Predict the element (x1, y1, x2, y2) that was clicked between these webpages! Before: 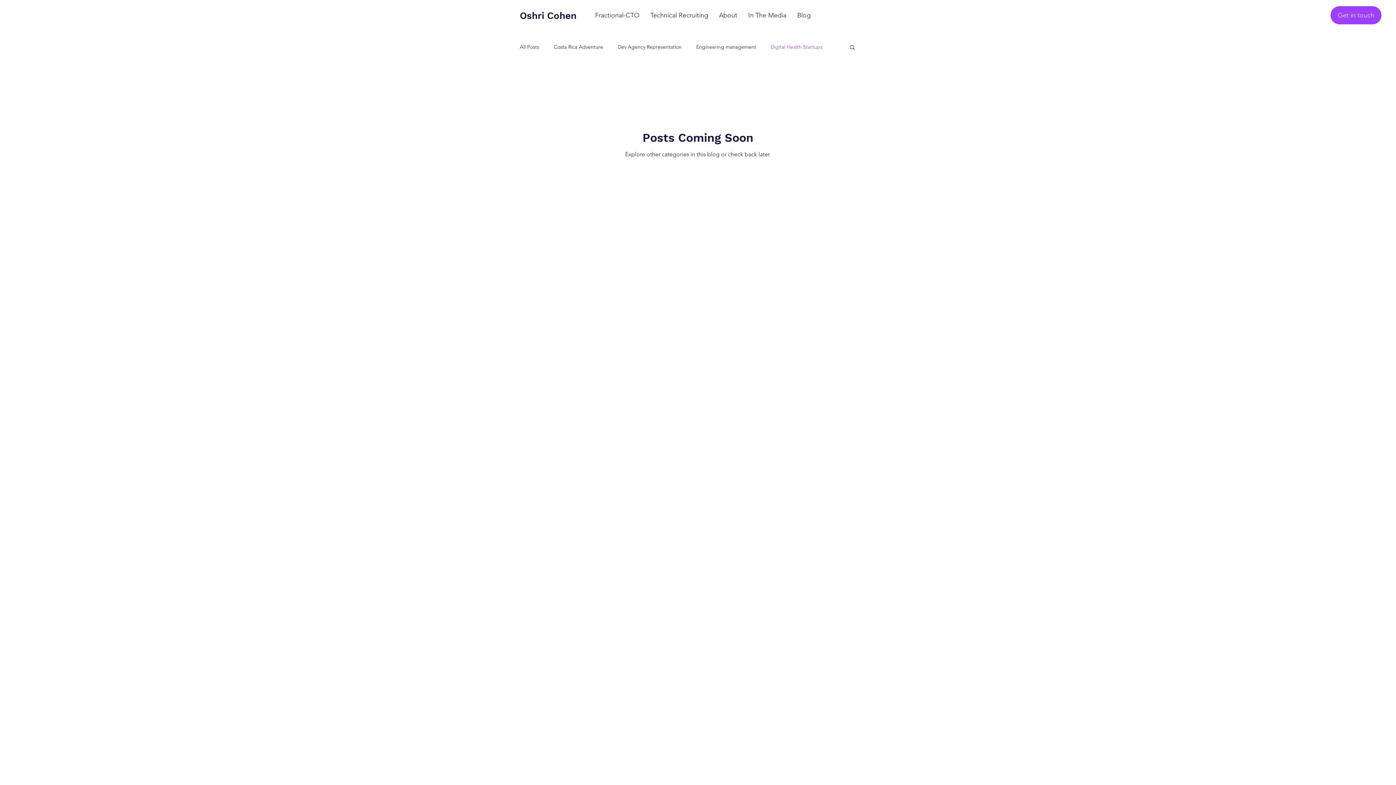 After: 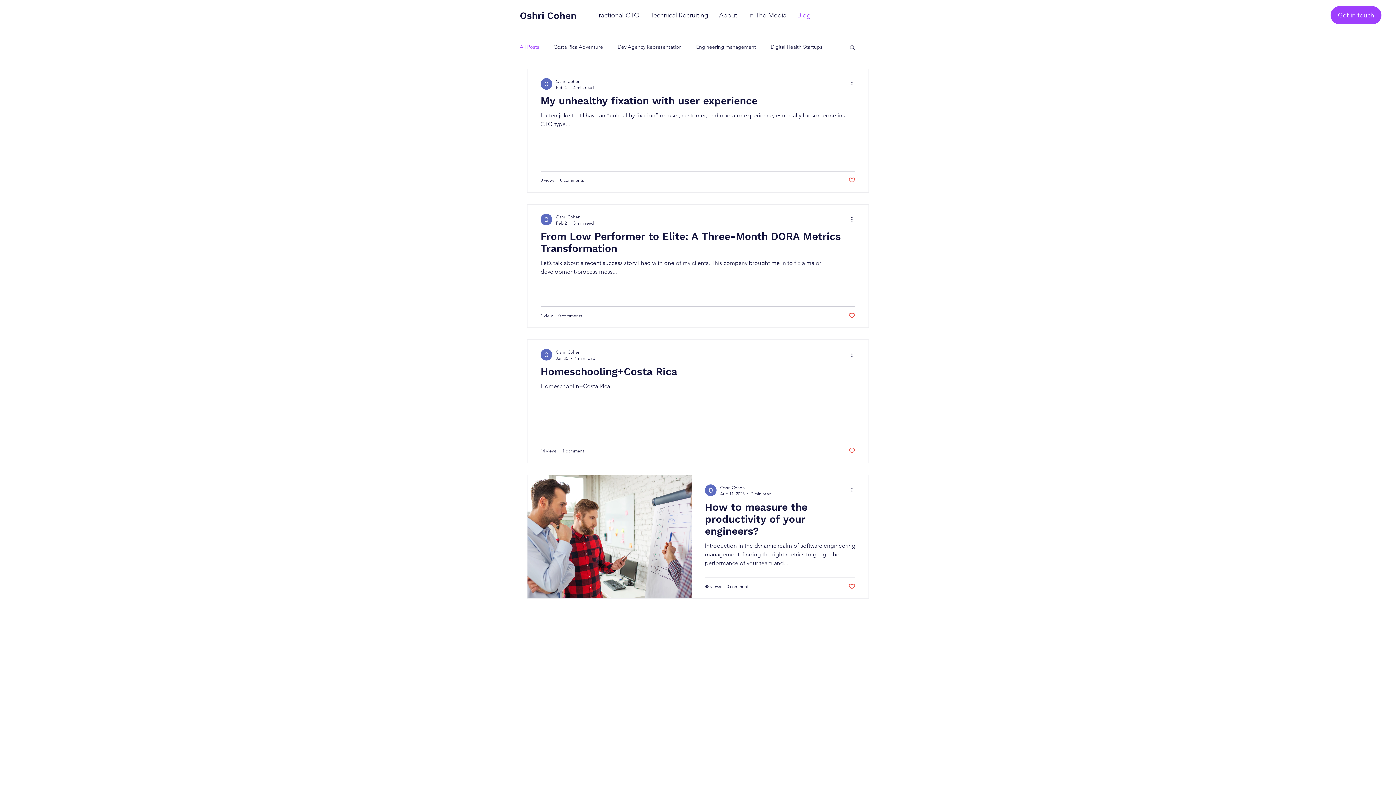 Action: bbox: (520, 43, 539, 50) label: All Posts